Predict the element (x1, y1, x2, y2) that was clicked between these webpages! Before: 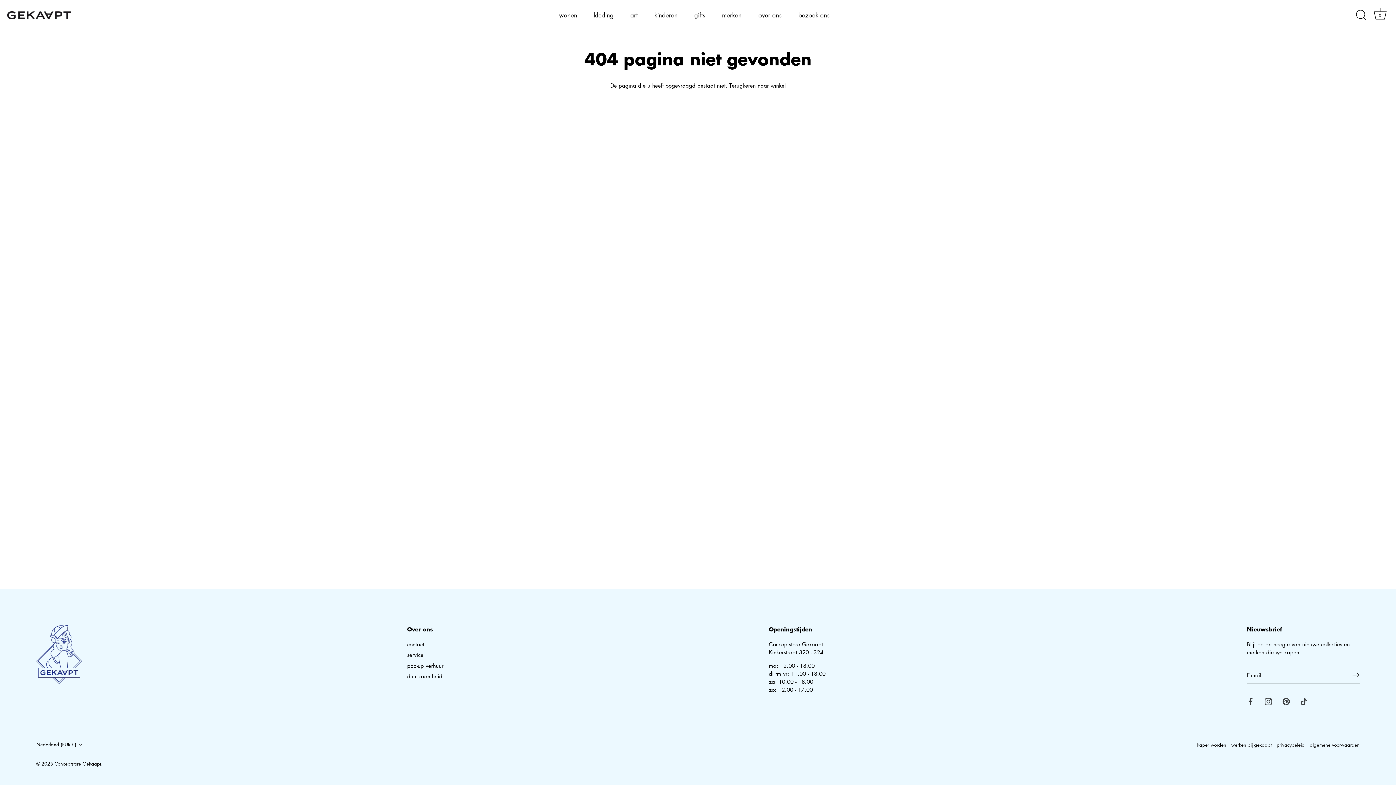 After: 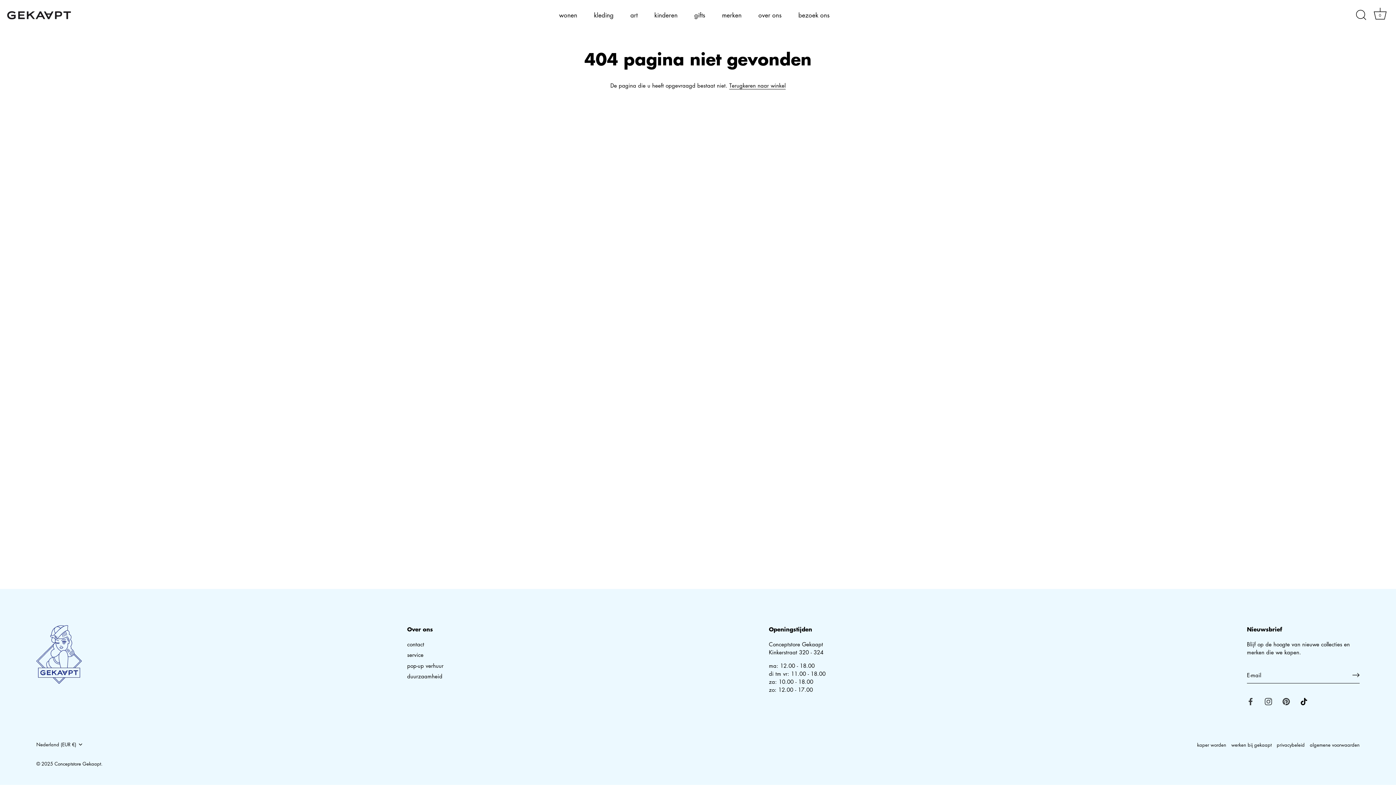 Action: bbox: (1300, 697, 1308, 705) label: Tiktok